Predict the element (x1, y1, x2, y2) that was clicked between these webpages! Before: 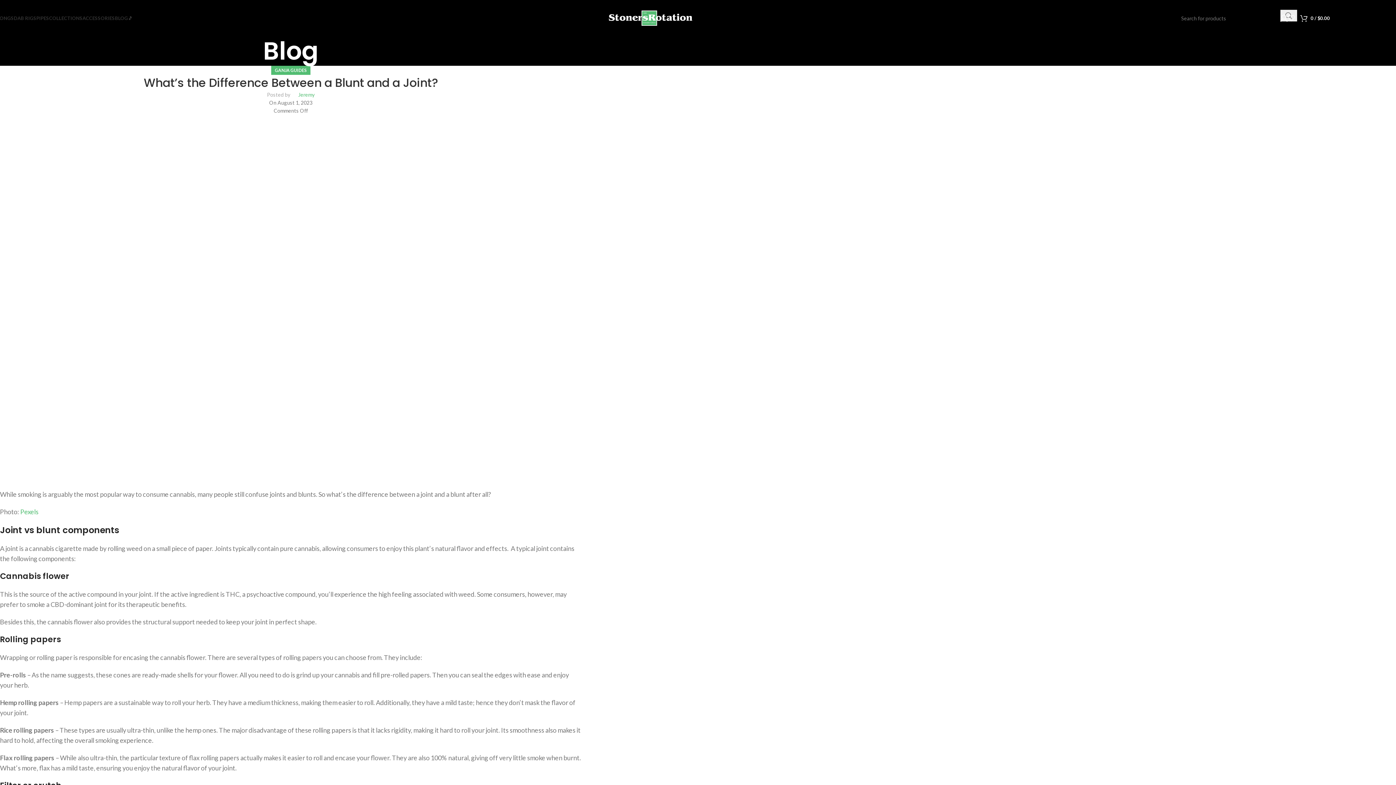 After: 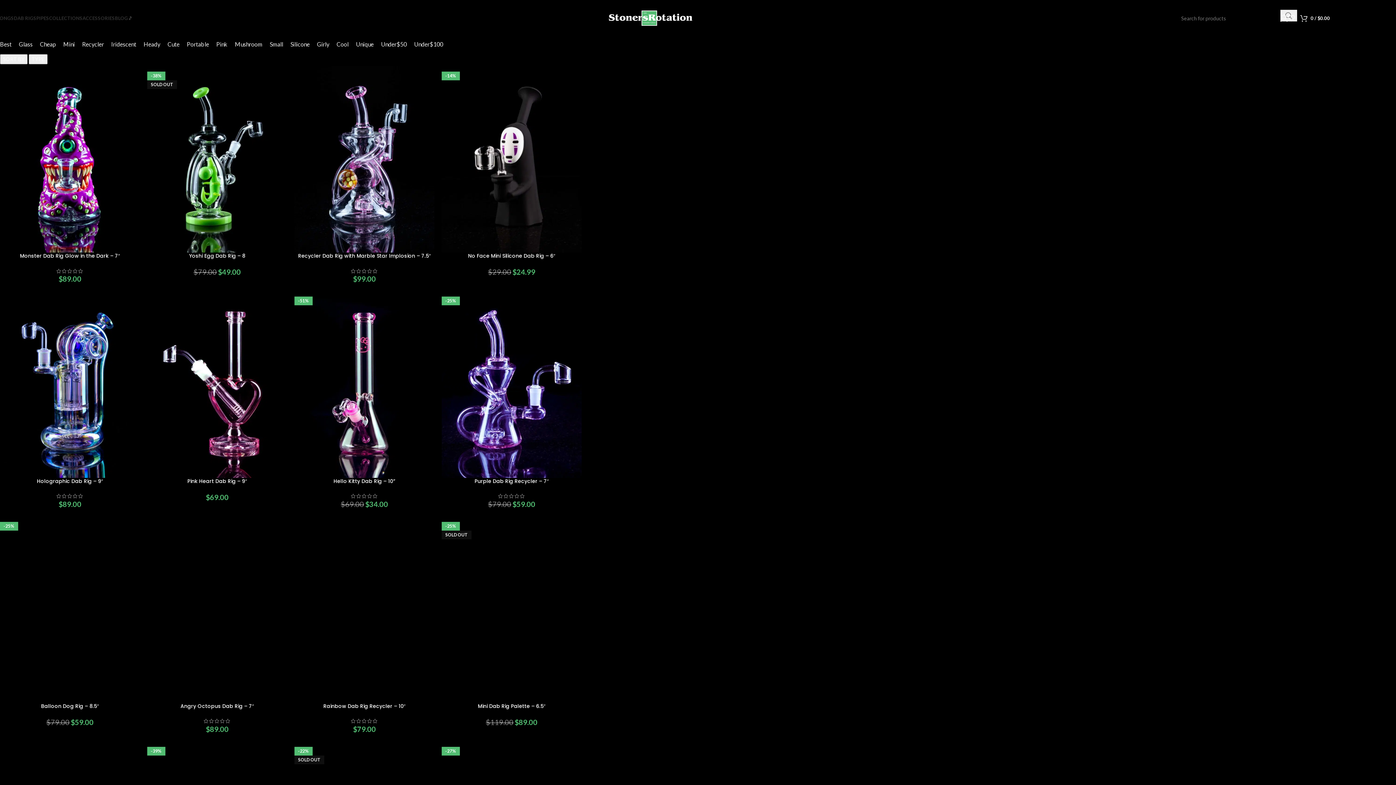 Action: label: DAB RIGS bbox: (13, 10, 36, 25)